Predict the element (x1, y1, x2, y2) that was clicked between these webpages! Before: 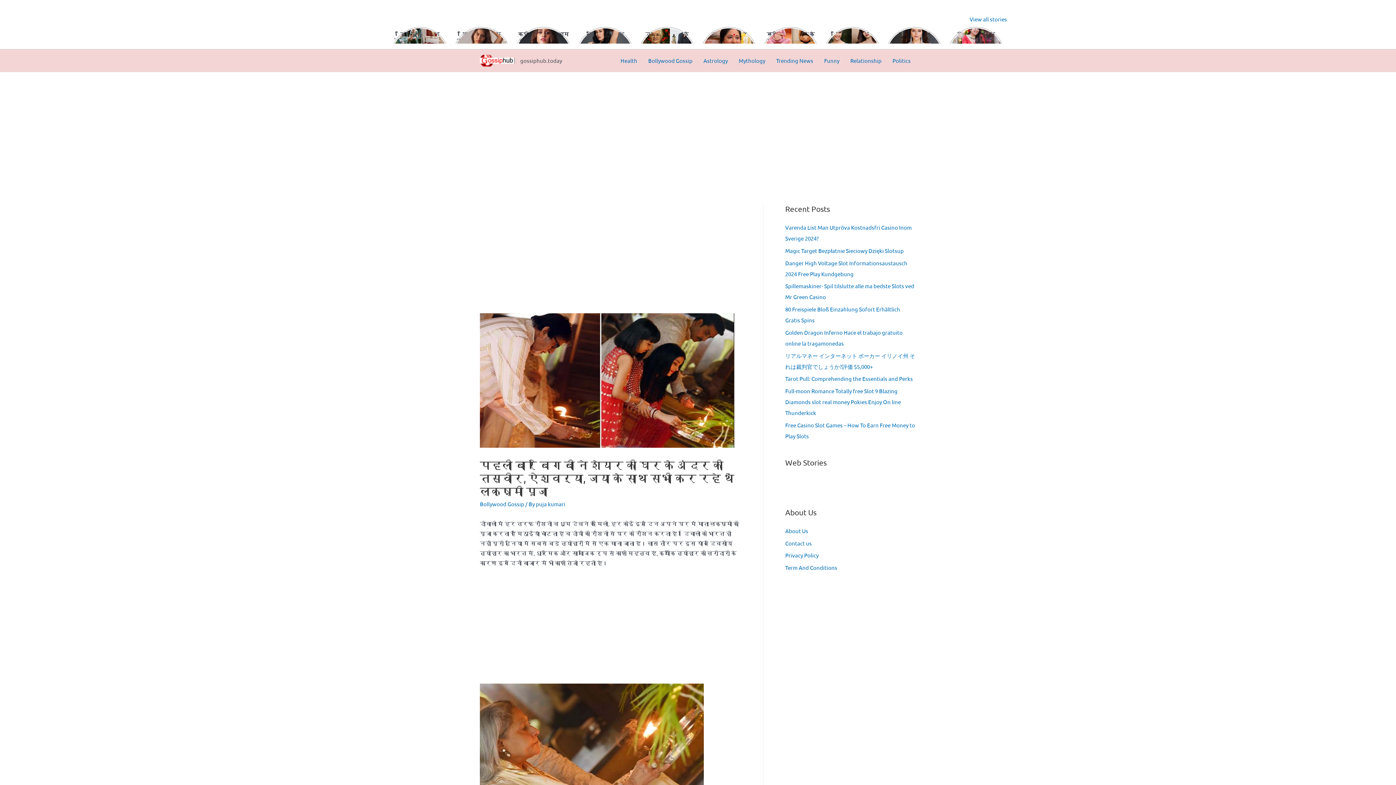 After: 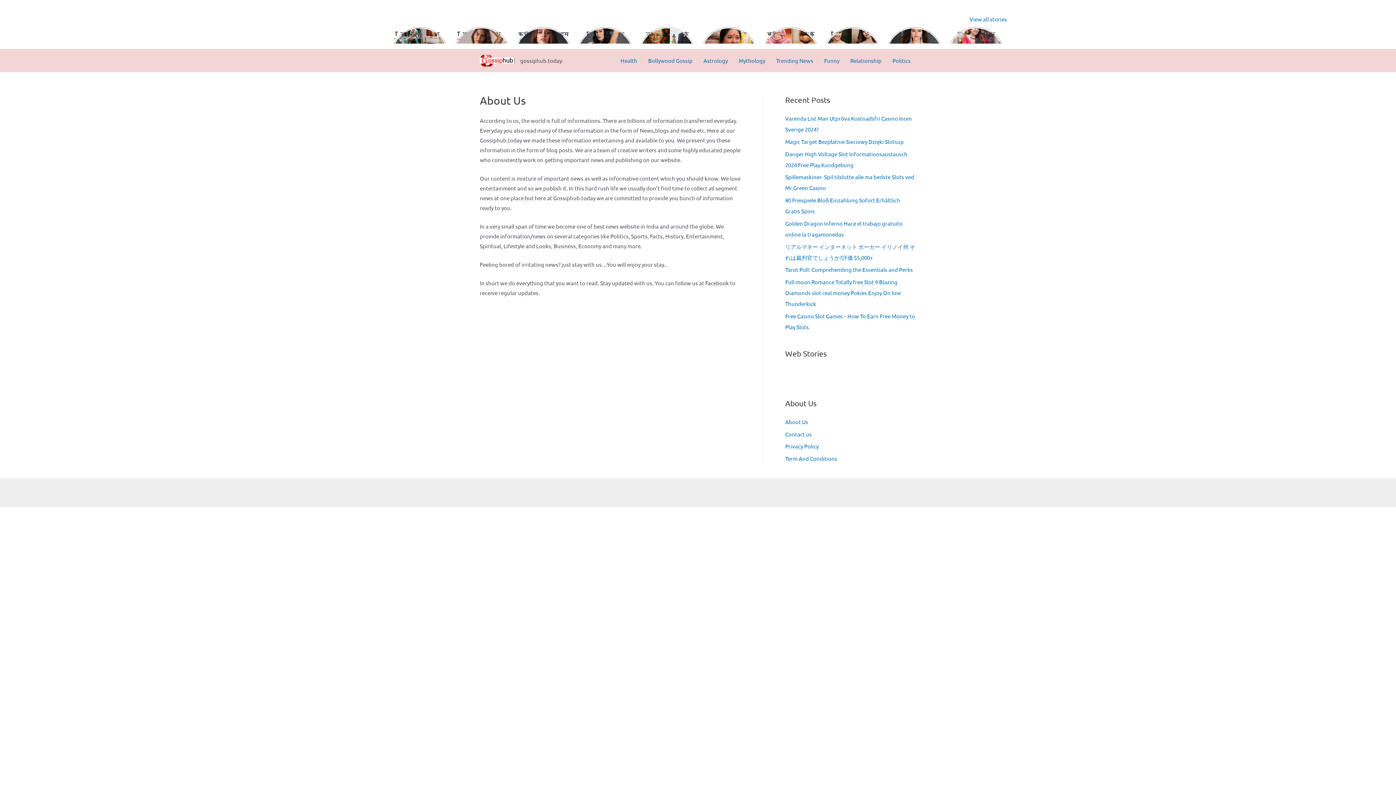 Action: label: About Us bbox: (785, 527, 808, 534)